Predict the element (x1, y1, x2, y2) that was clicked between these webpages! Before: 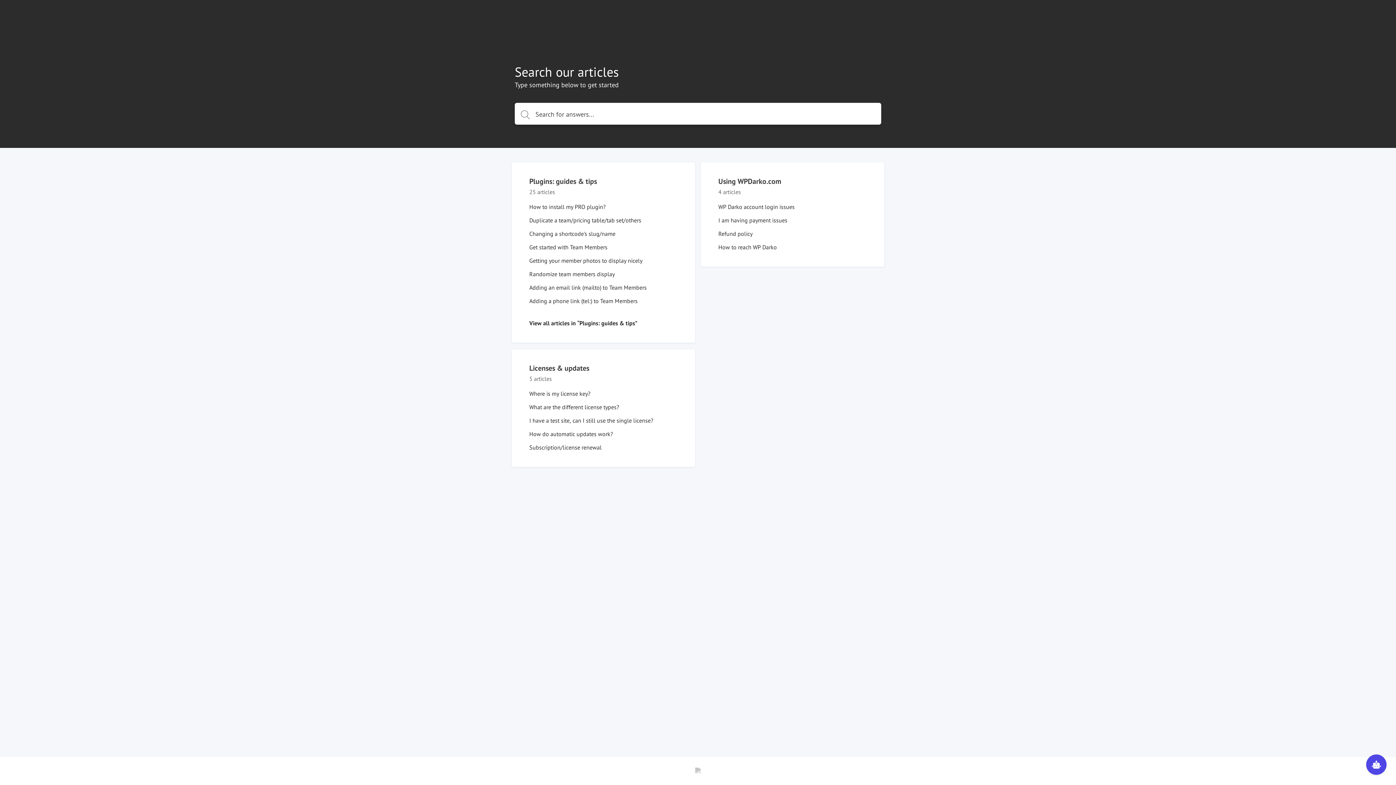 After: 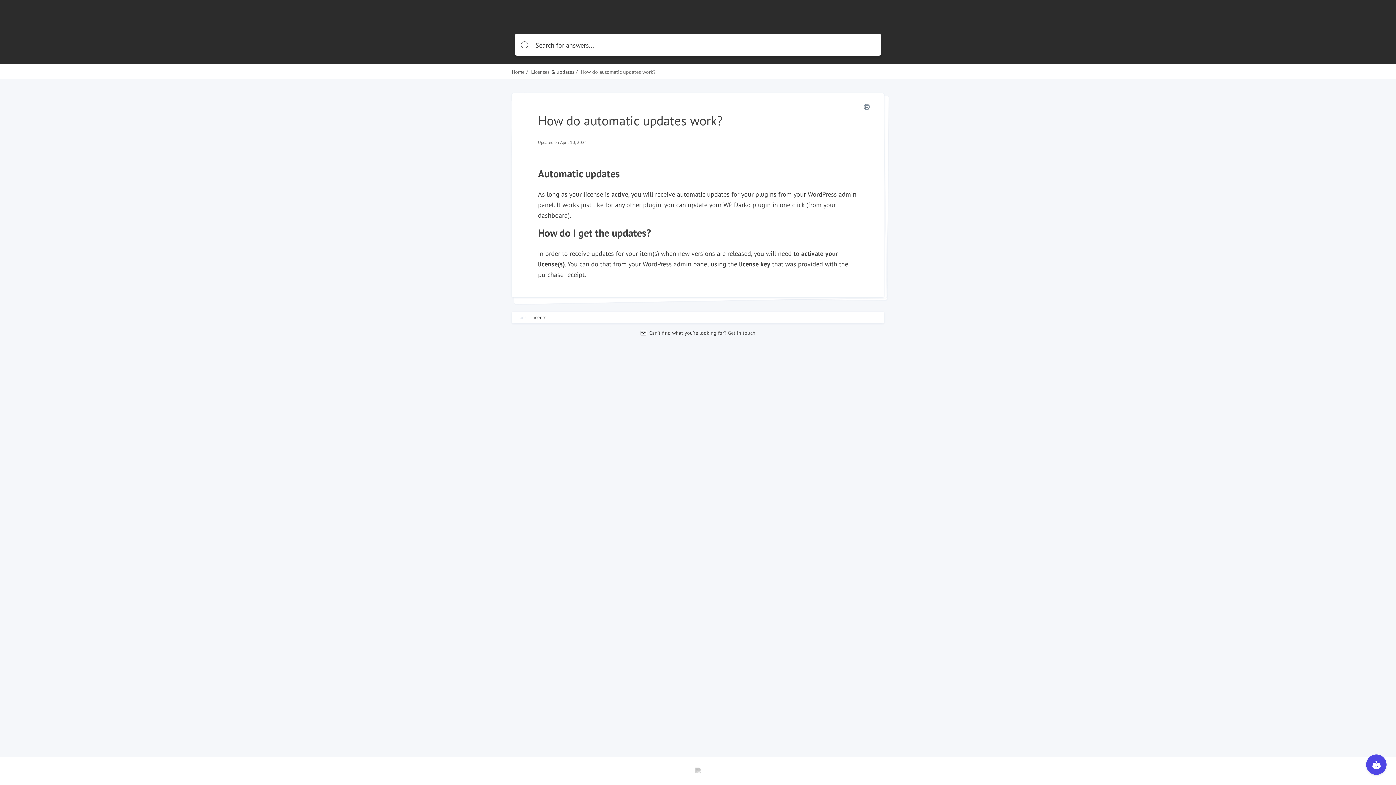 Action: label: How do automatic updates work? bbox: (529, 430, 613, 438)